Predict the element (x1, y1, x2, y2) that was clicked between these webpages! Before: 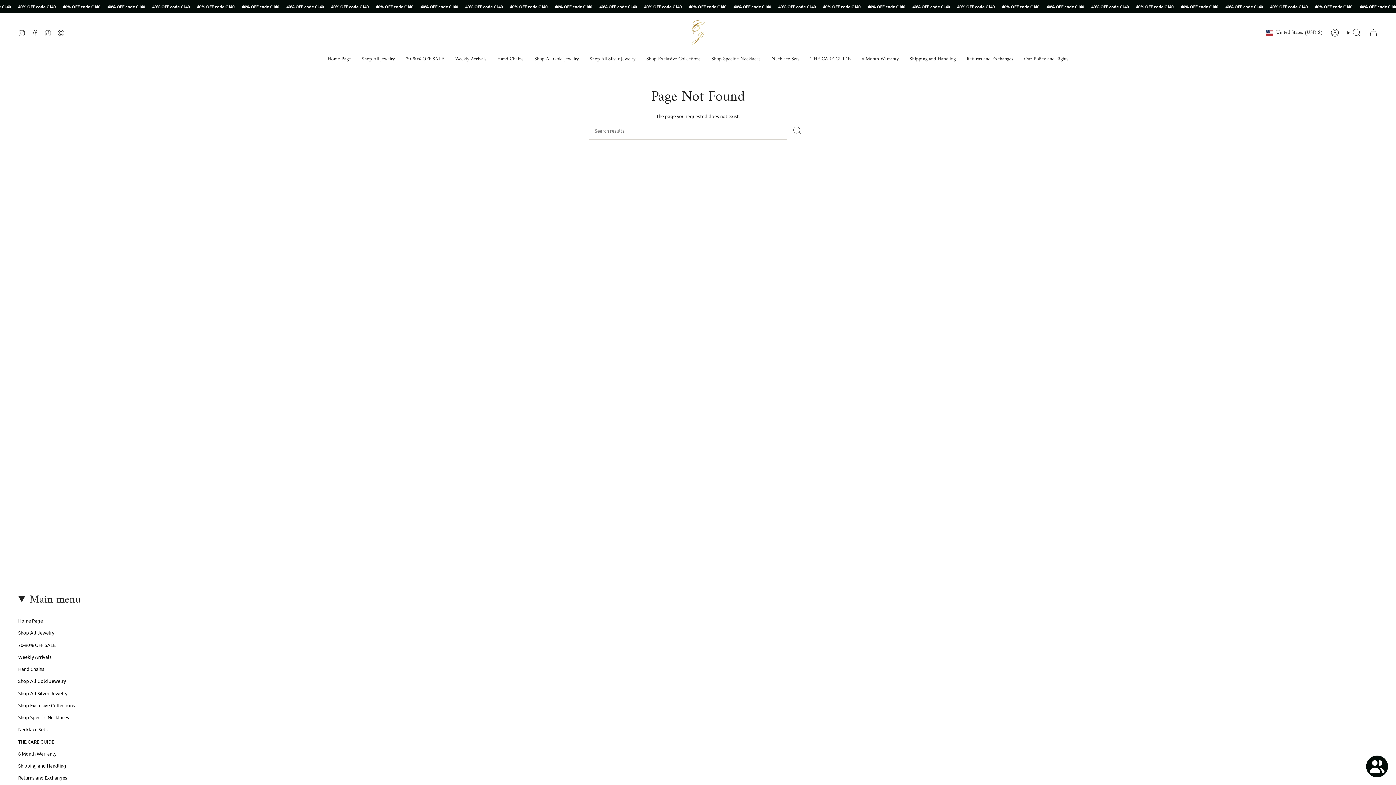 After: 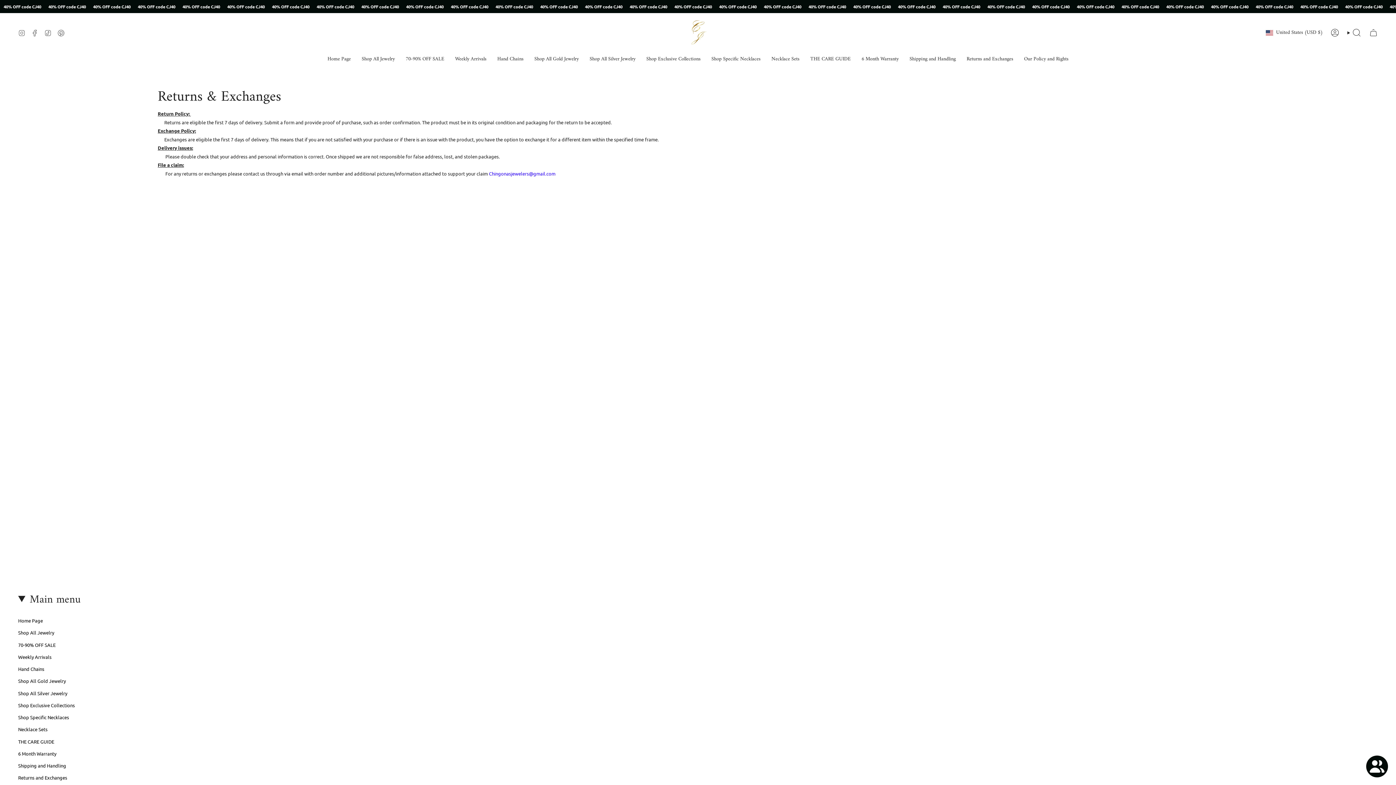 Action: bbox: (961, 50, 1018, 68) label: Returns and Exchanges